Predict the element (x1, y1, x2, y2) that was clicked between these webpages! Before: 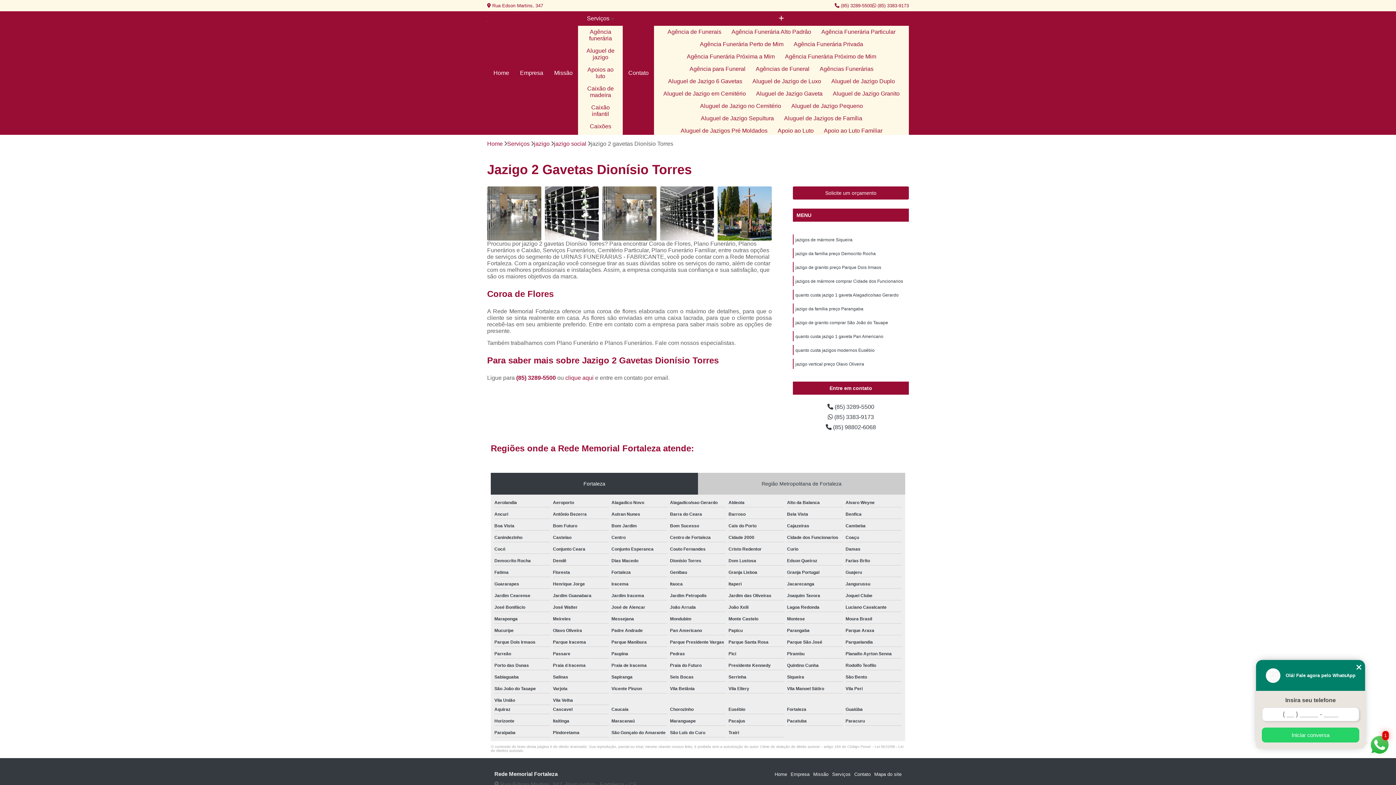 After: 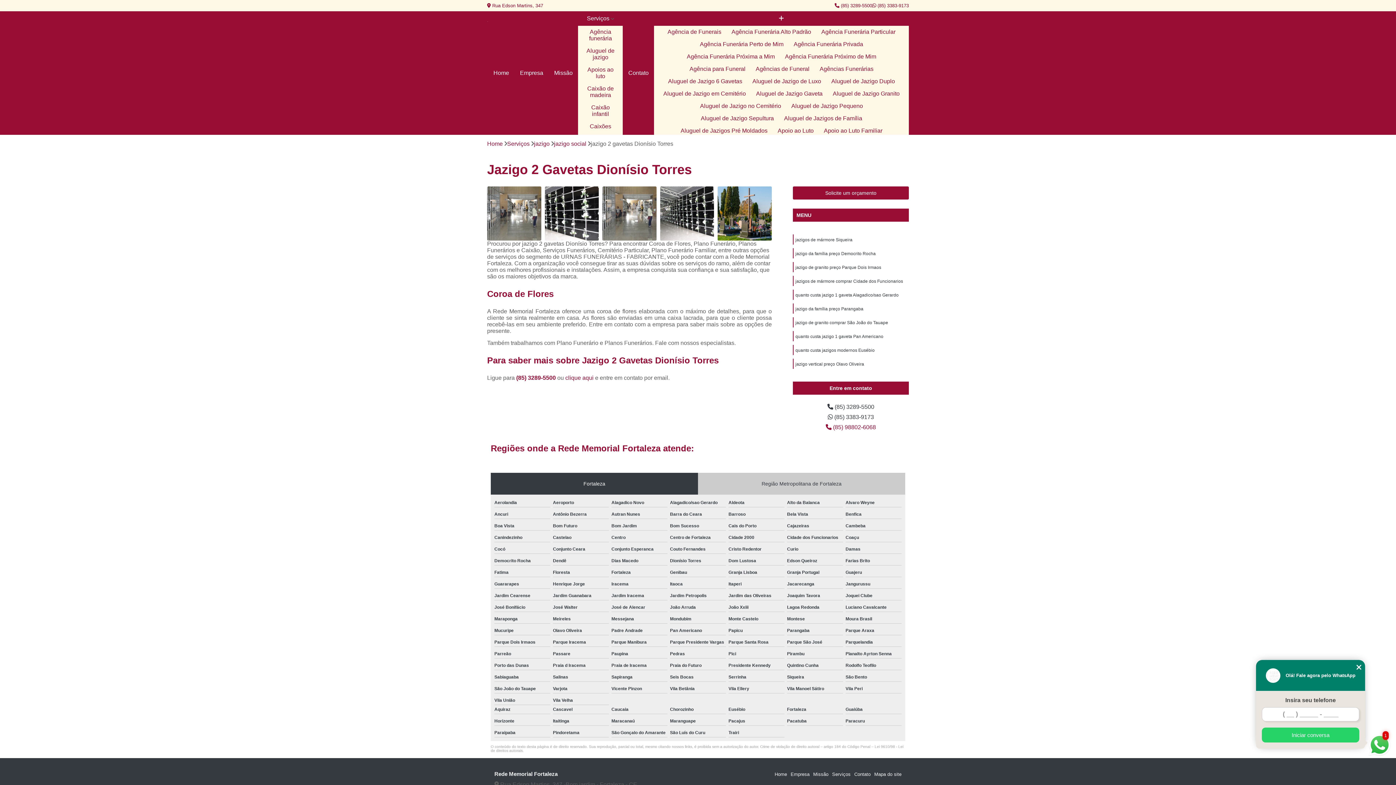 Action: label:  (85) 98802-6068 bbox: (796, 424, 905, 430)